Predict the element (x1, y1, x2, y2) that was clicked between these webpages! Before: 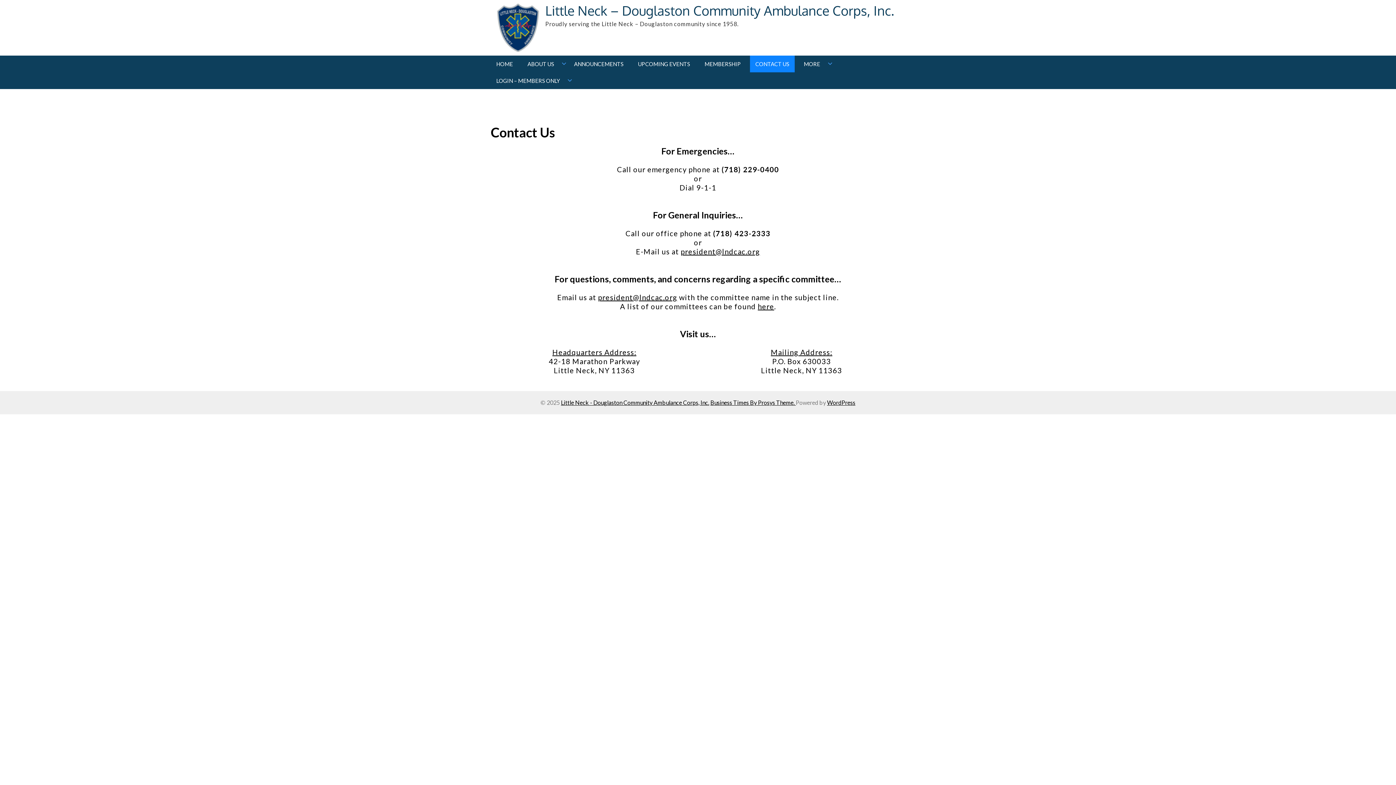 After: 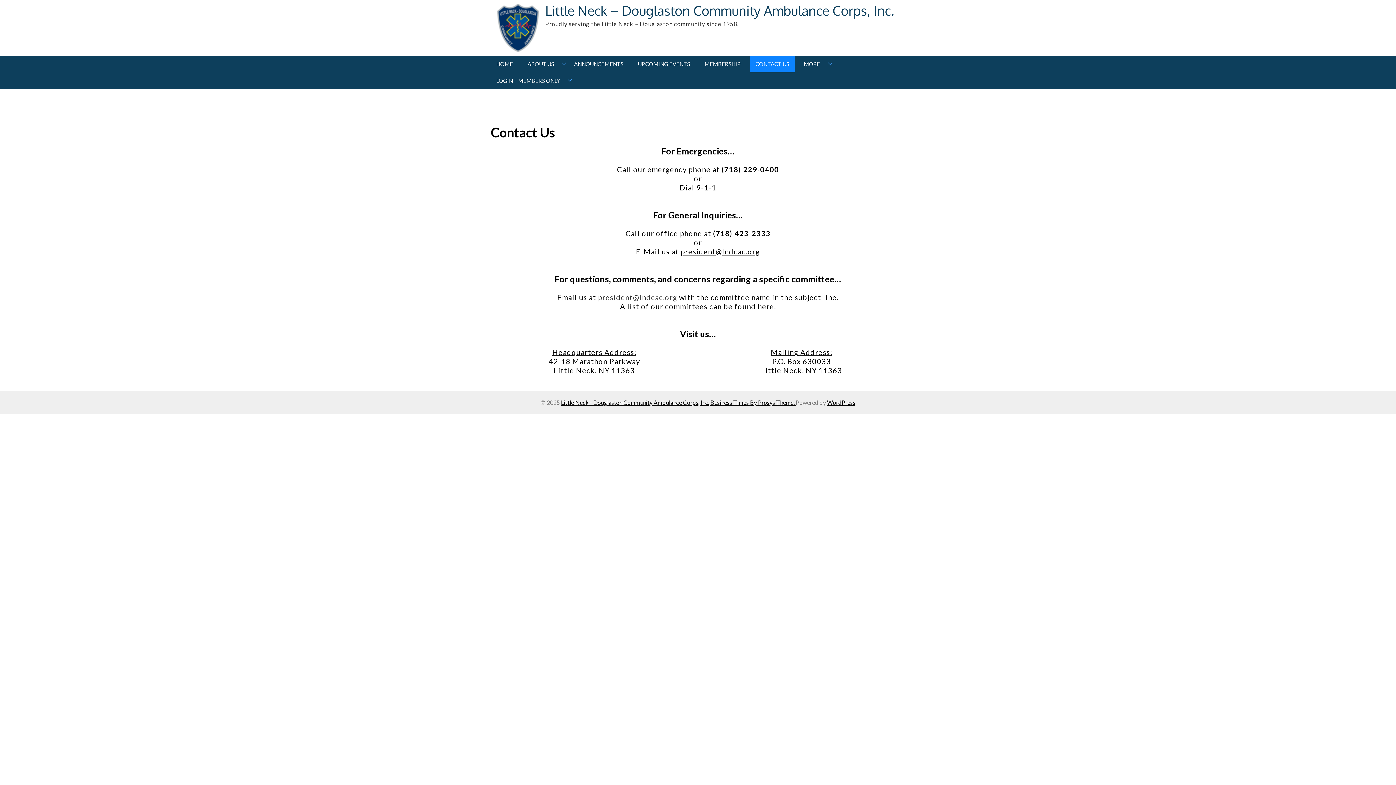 Action: bbox: (598, 293, 677, 301) label: president@lndcac.org